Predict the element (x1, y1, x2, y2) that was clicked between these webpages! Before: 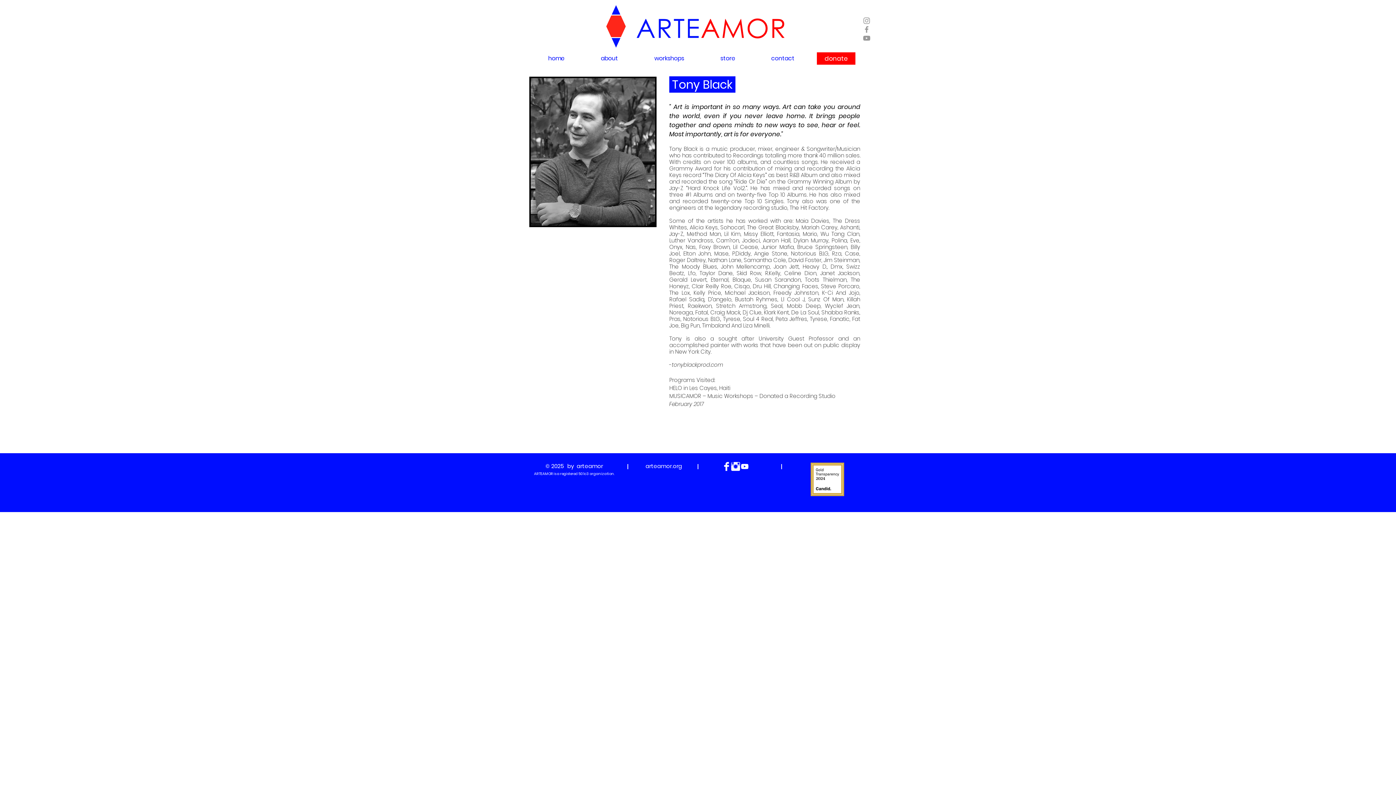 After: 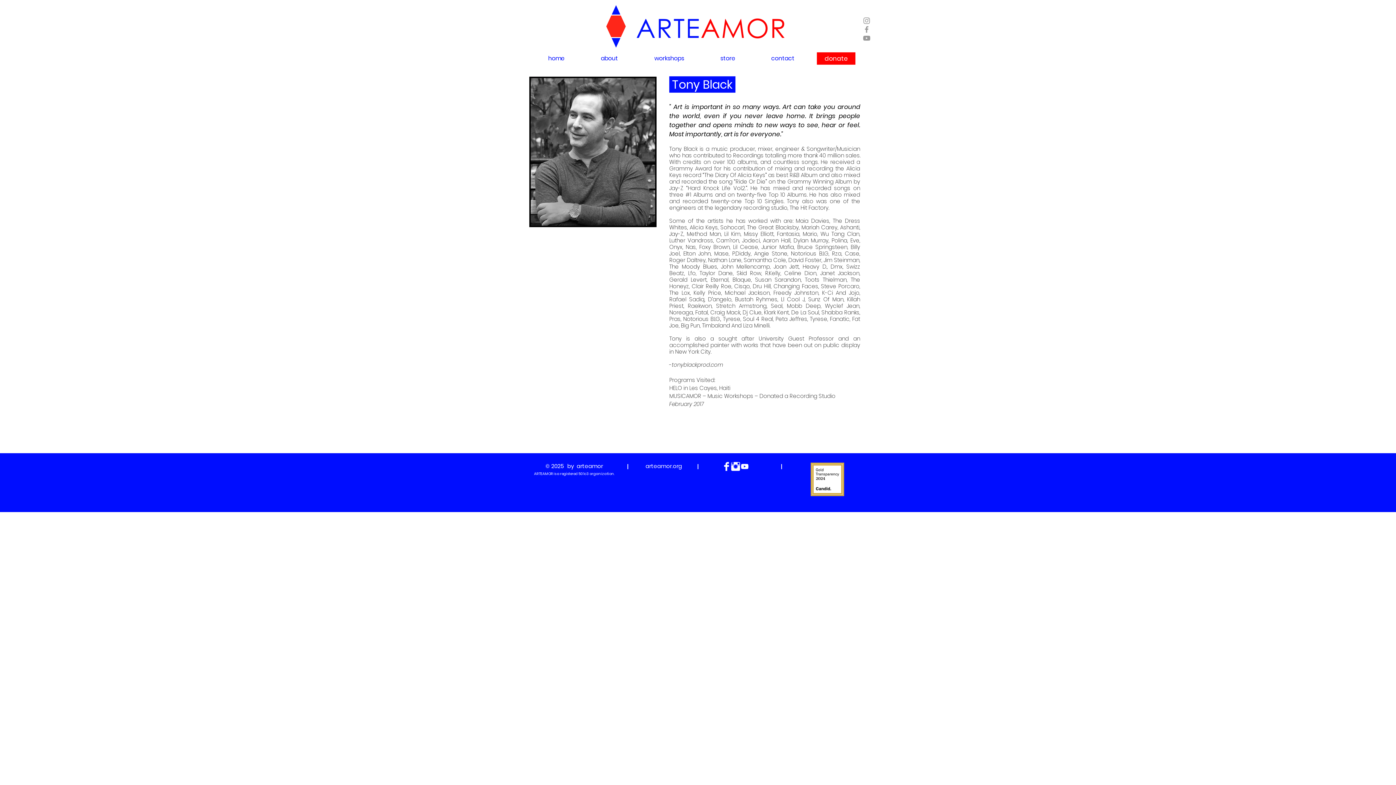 Action: bbox: (862, 16, 871, 25) label: Grey Instagram Icon